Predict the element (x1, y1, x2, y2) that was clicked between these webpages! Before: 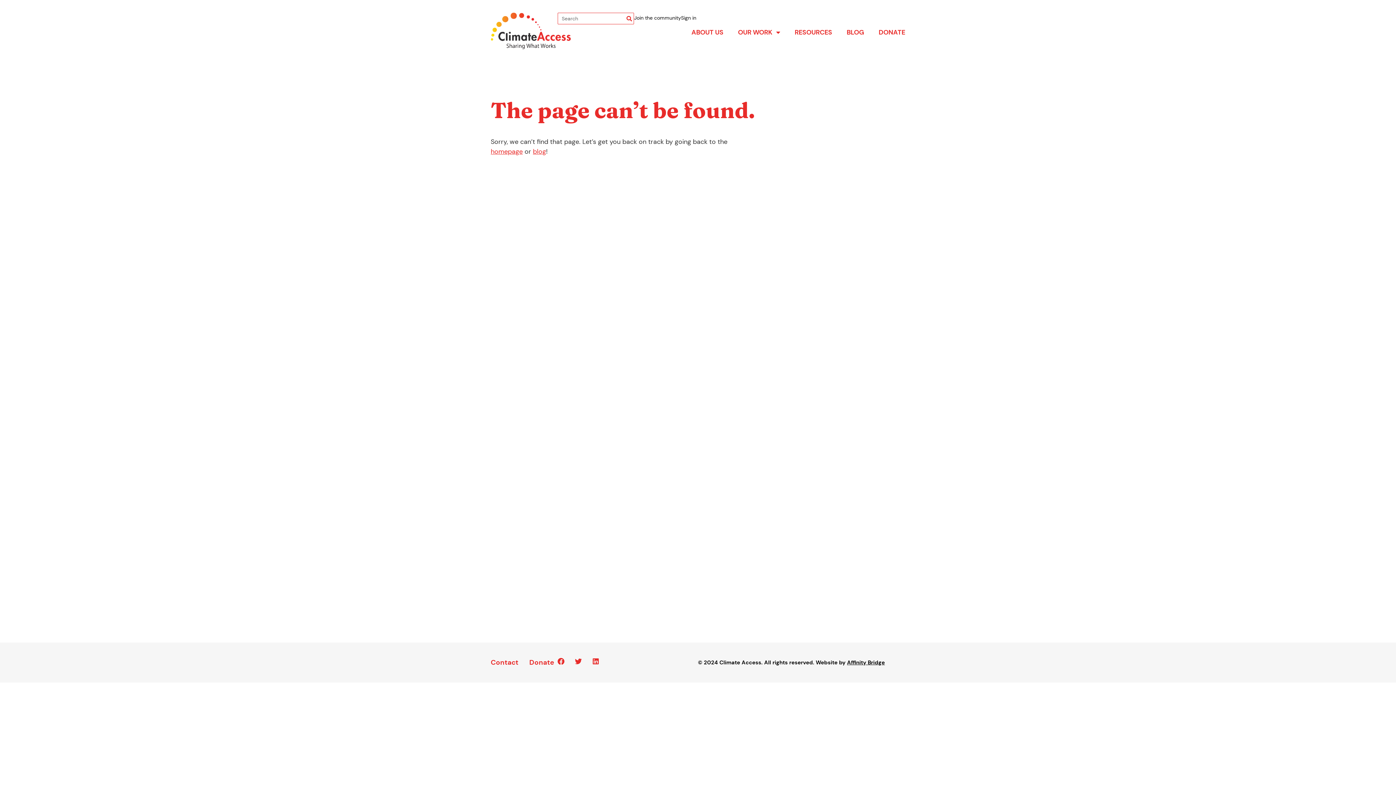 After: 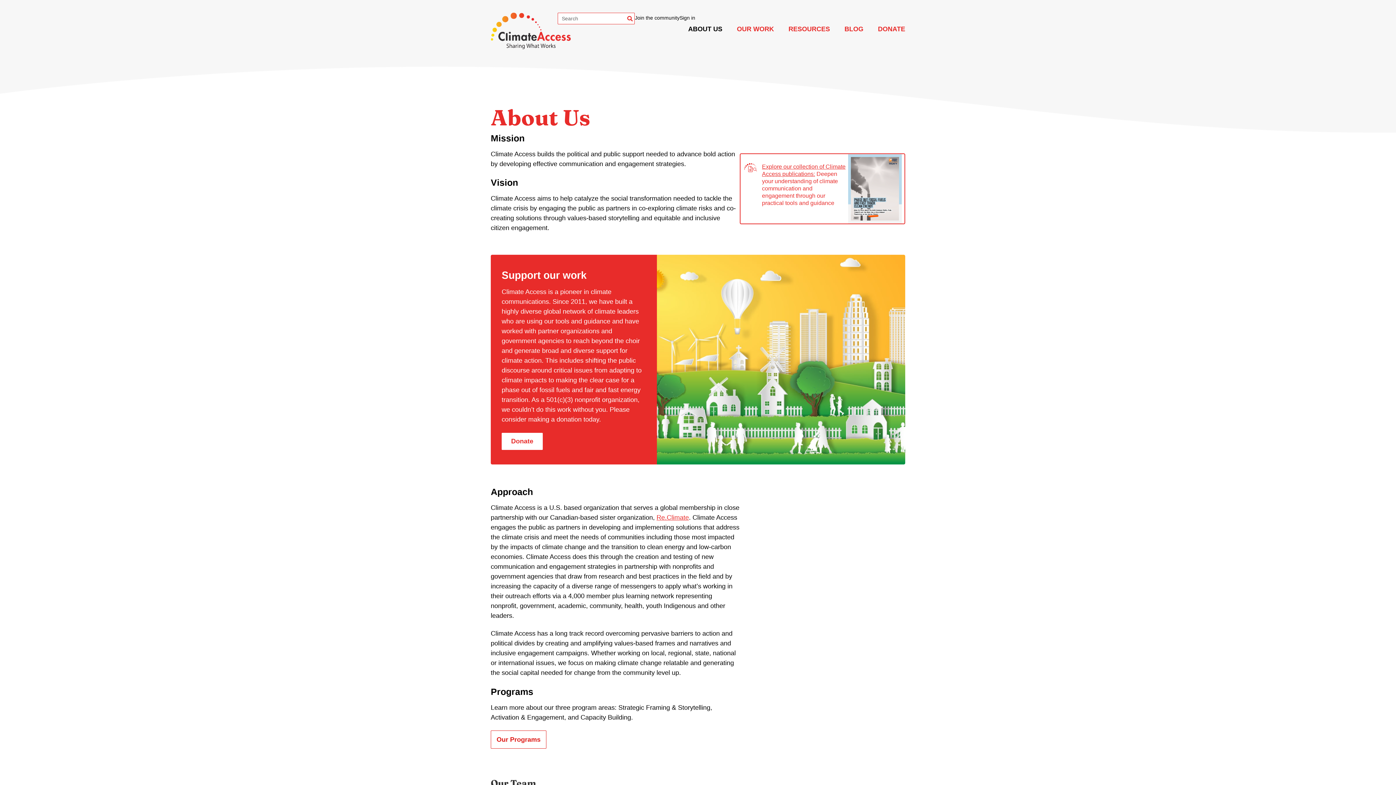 Action: bbox: (684, 24, 730, 40) label: ABOUT US